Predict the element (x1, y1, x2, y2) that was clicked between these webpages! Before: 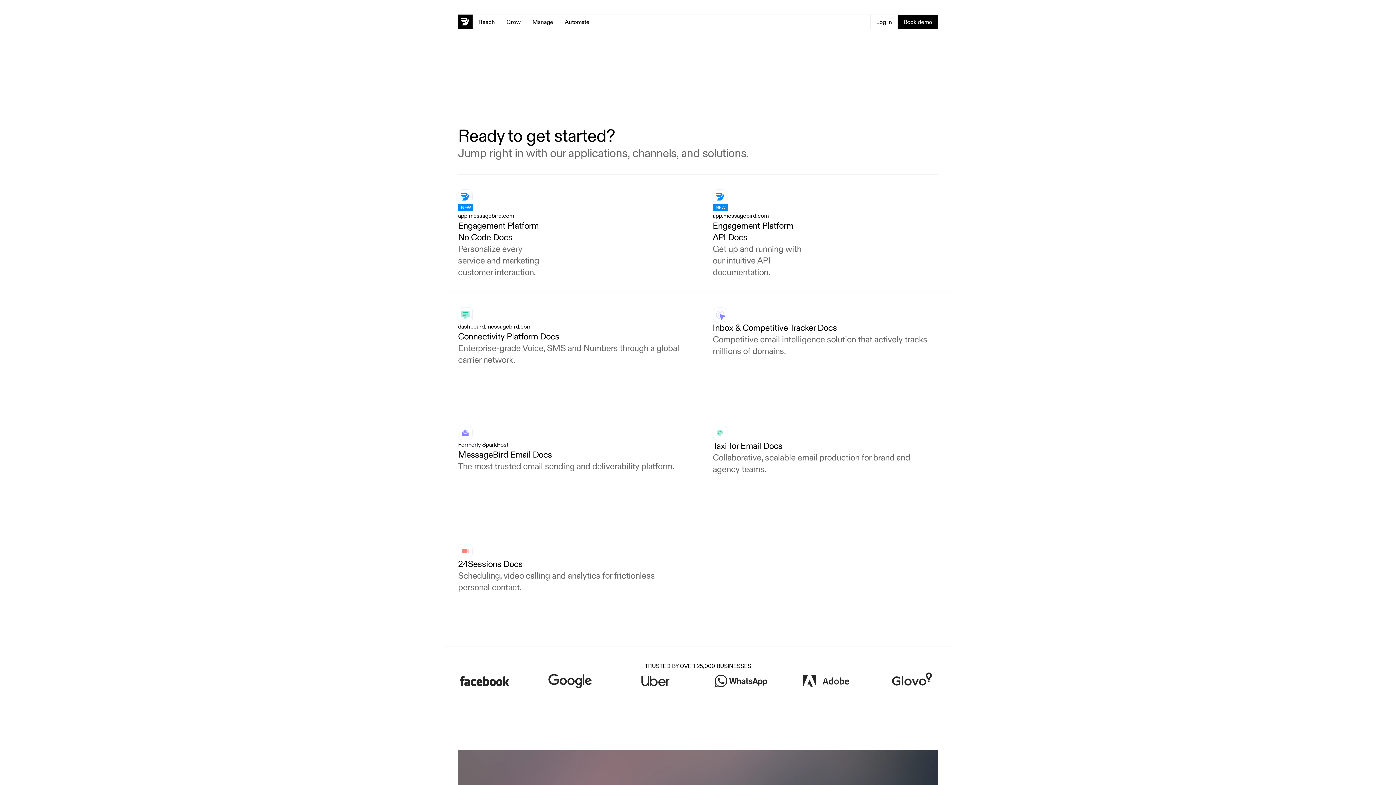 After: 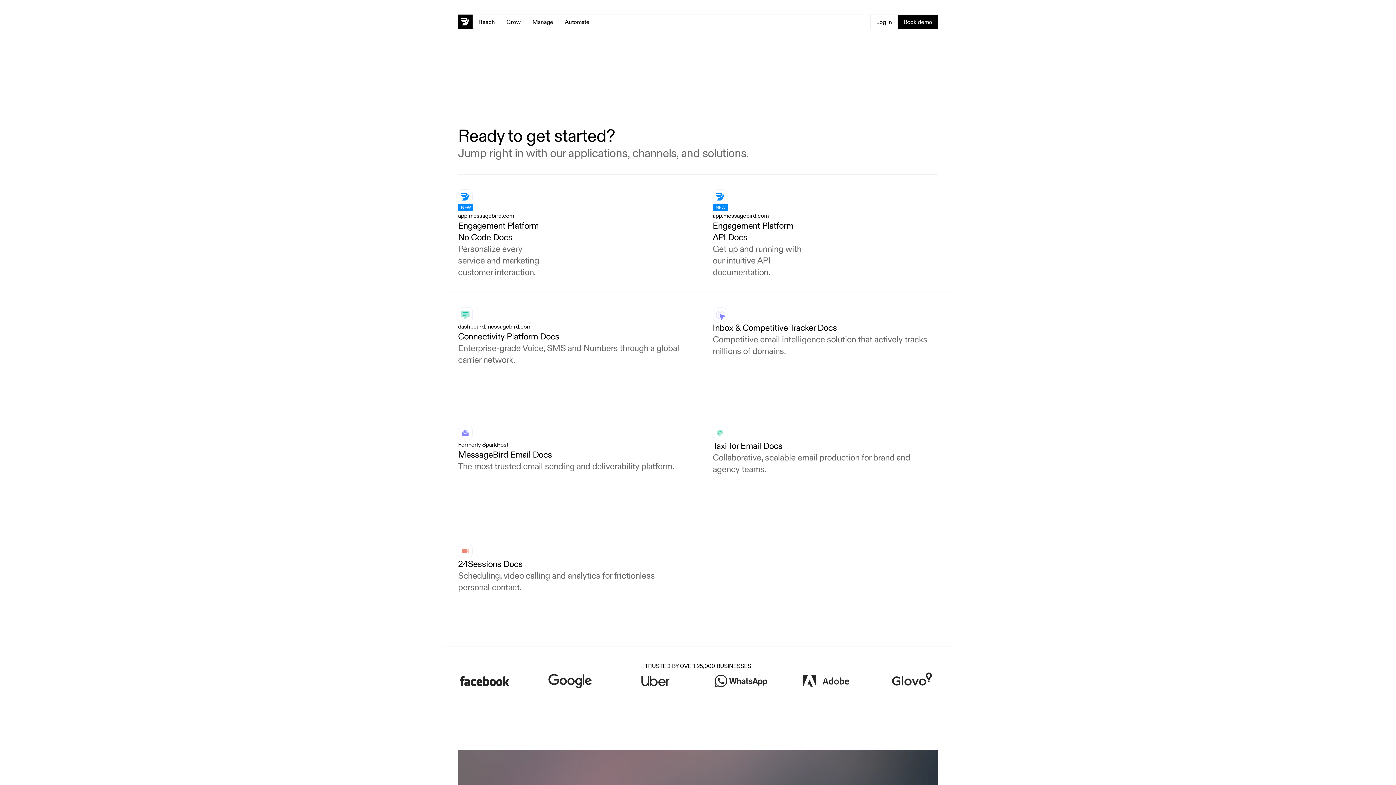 Action: bbox: (698, 529, 952, 647)